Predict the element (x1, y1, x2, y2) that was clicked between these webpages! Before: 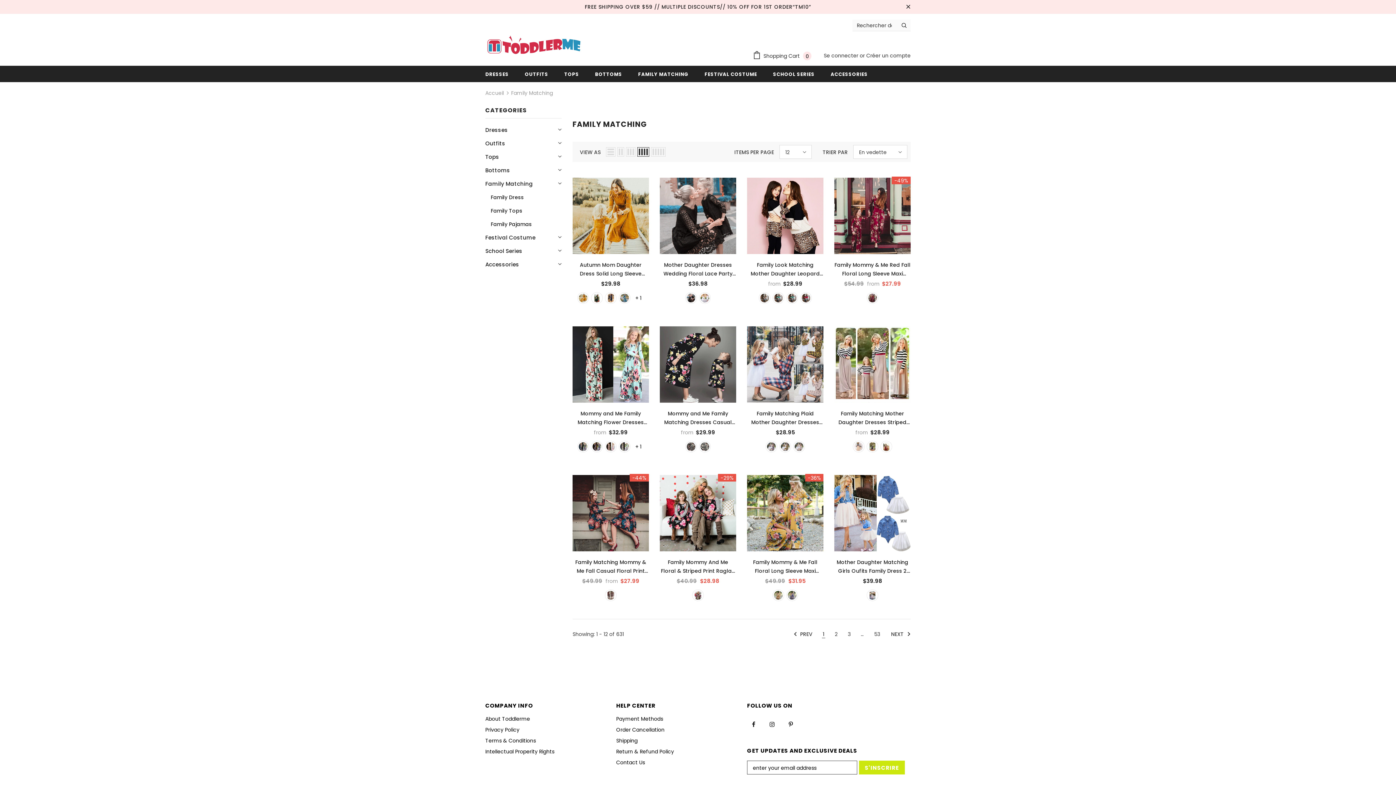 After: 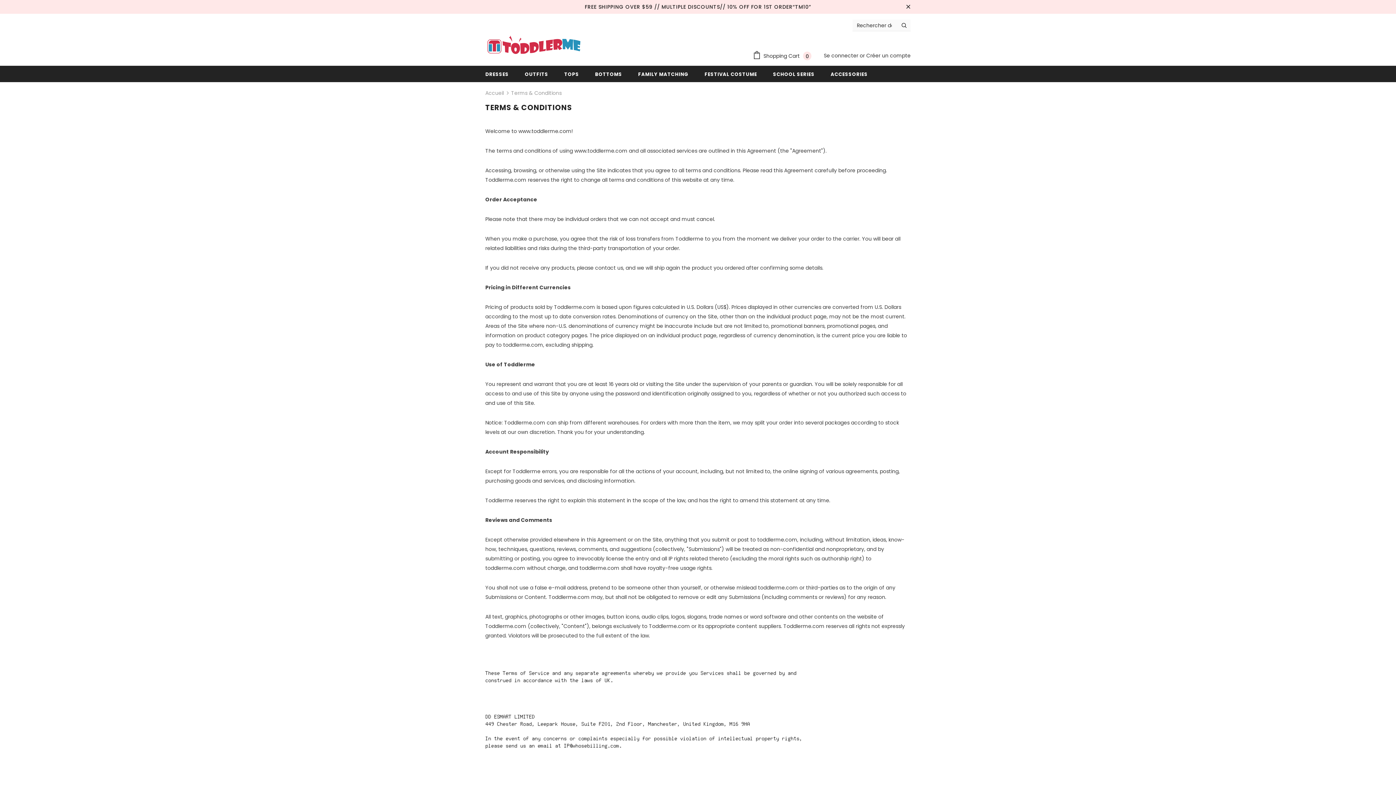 Action: bbox: (485, 735, 536, 746) label: Terms & Conditions